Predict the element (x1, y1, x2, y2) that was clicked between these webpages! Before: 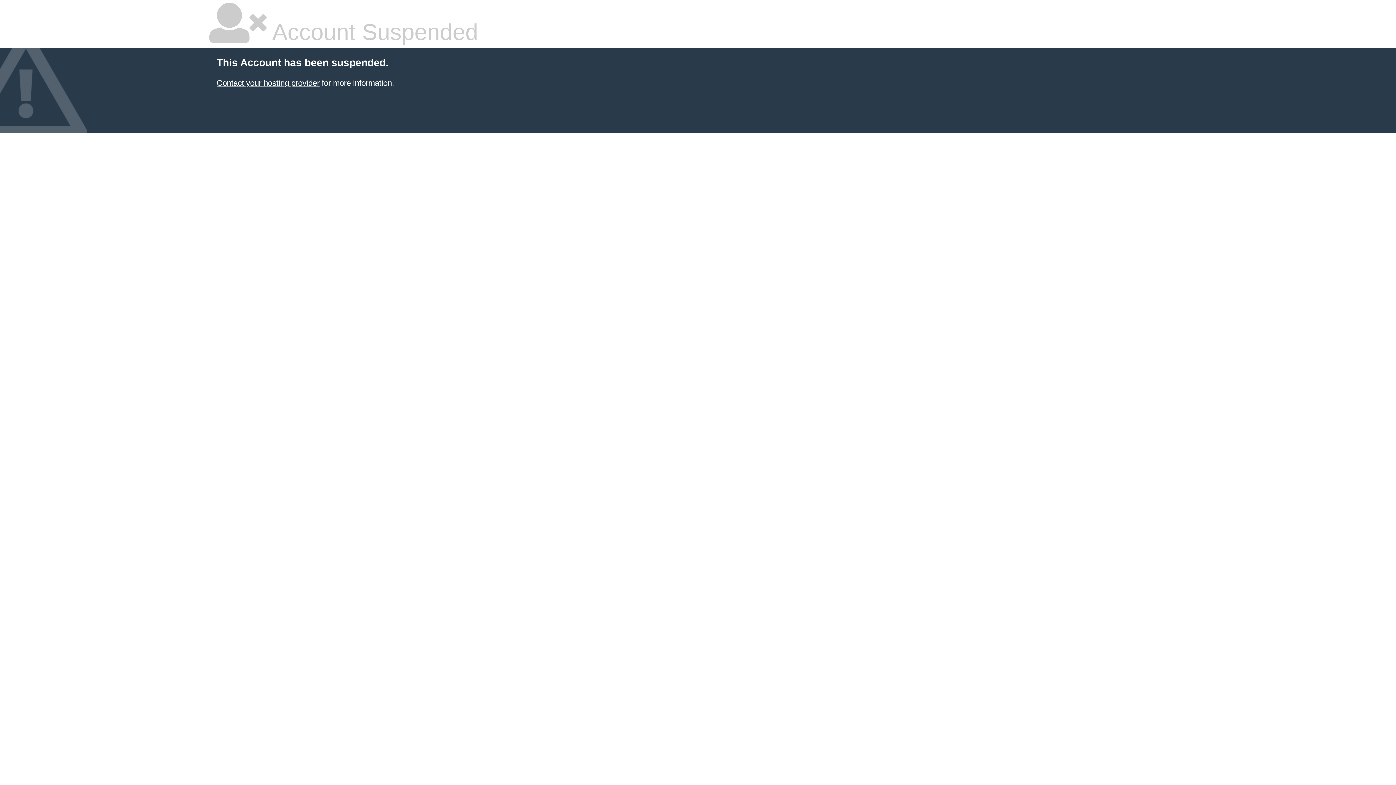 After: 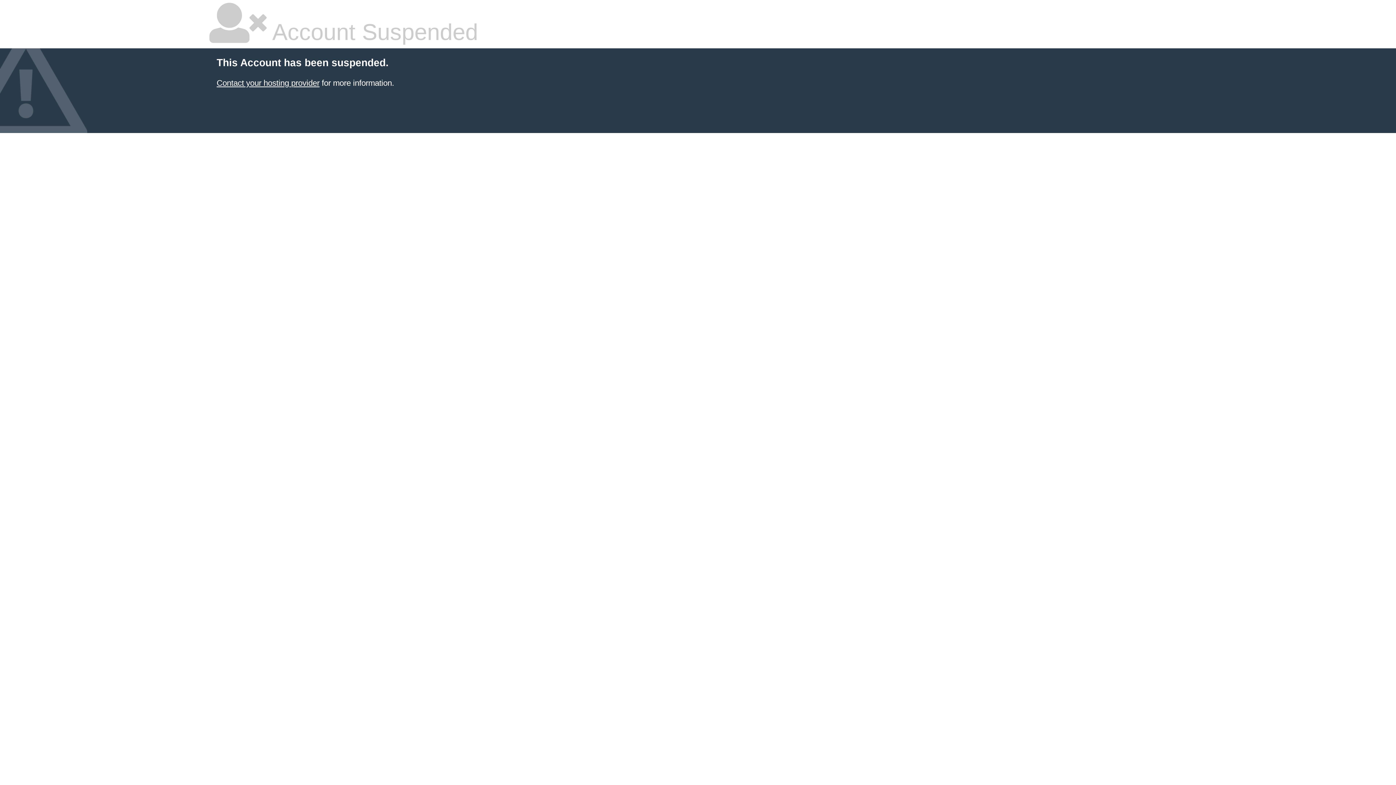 Action: label: Contact your hosting provider bbox: (216, 78, 319, 87)